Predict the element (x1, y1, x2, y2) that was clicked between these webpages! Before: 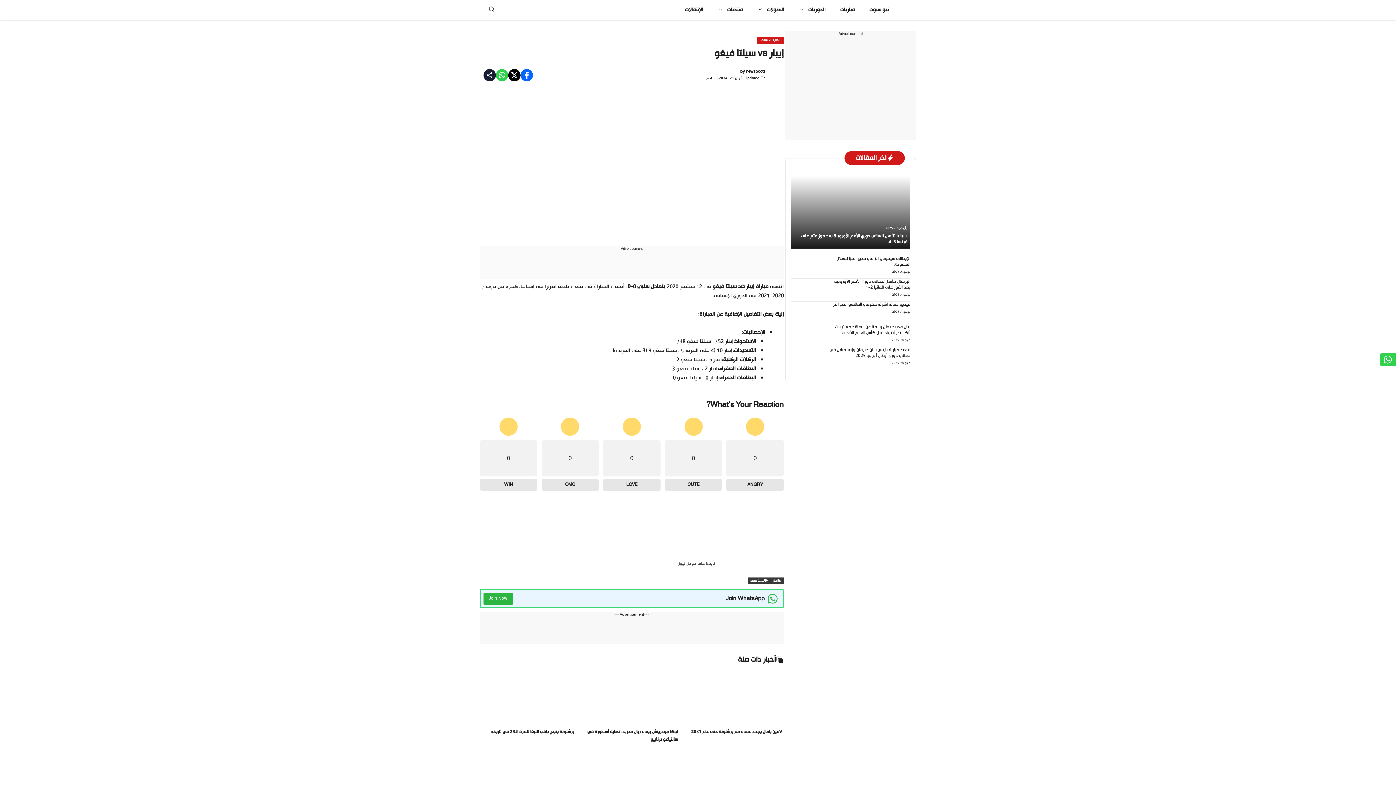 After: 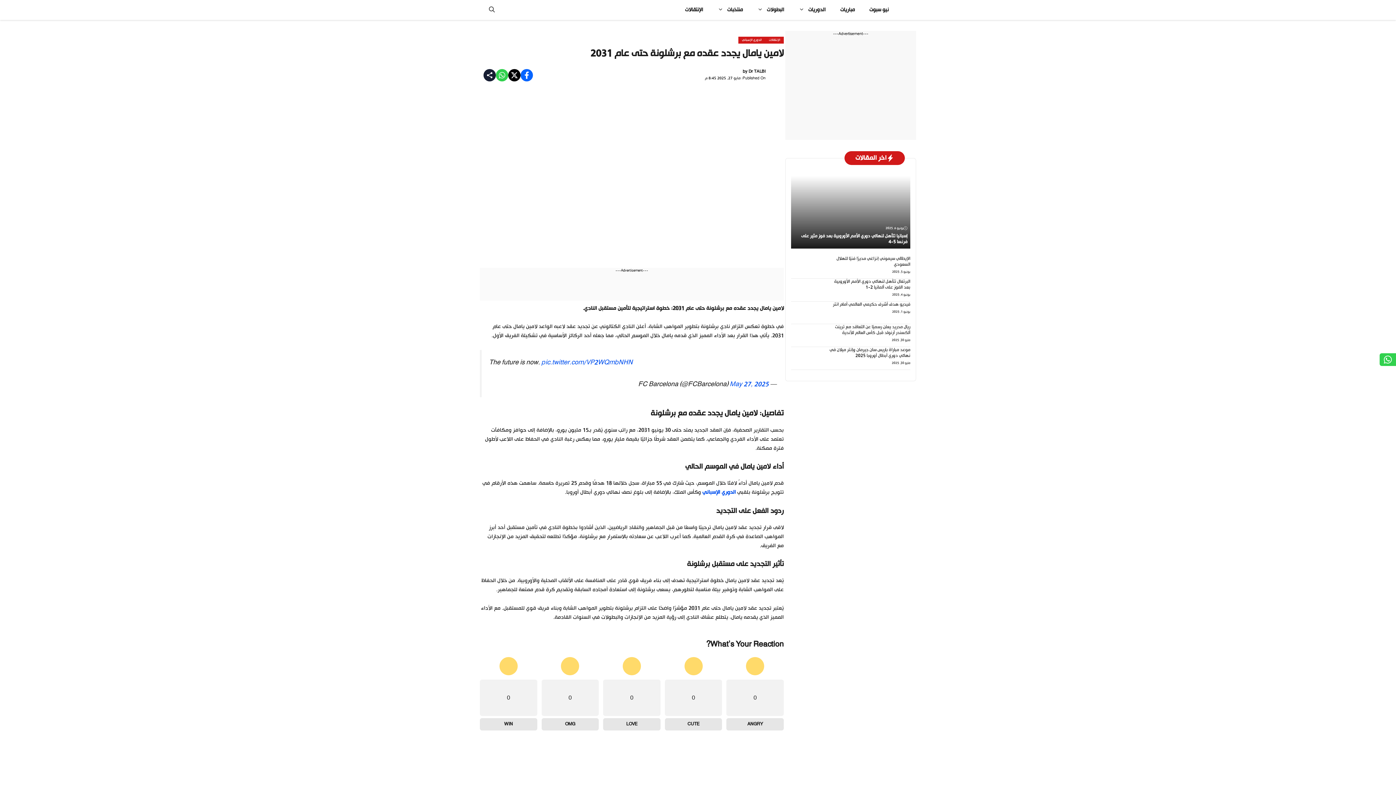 Action: label: لامين يامال يجدد عقده مع برشلونة حتى عام 2031 bbox: (691, 728, 781, 736)